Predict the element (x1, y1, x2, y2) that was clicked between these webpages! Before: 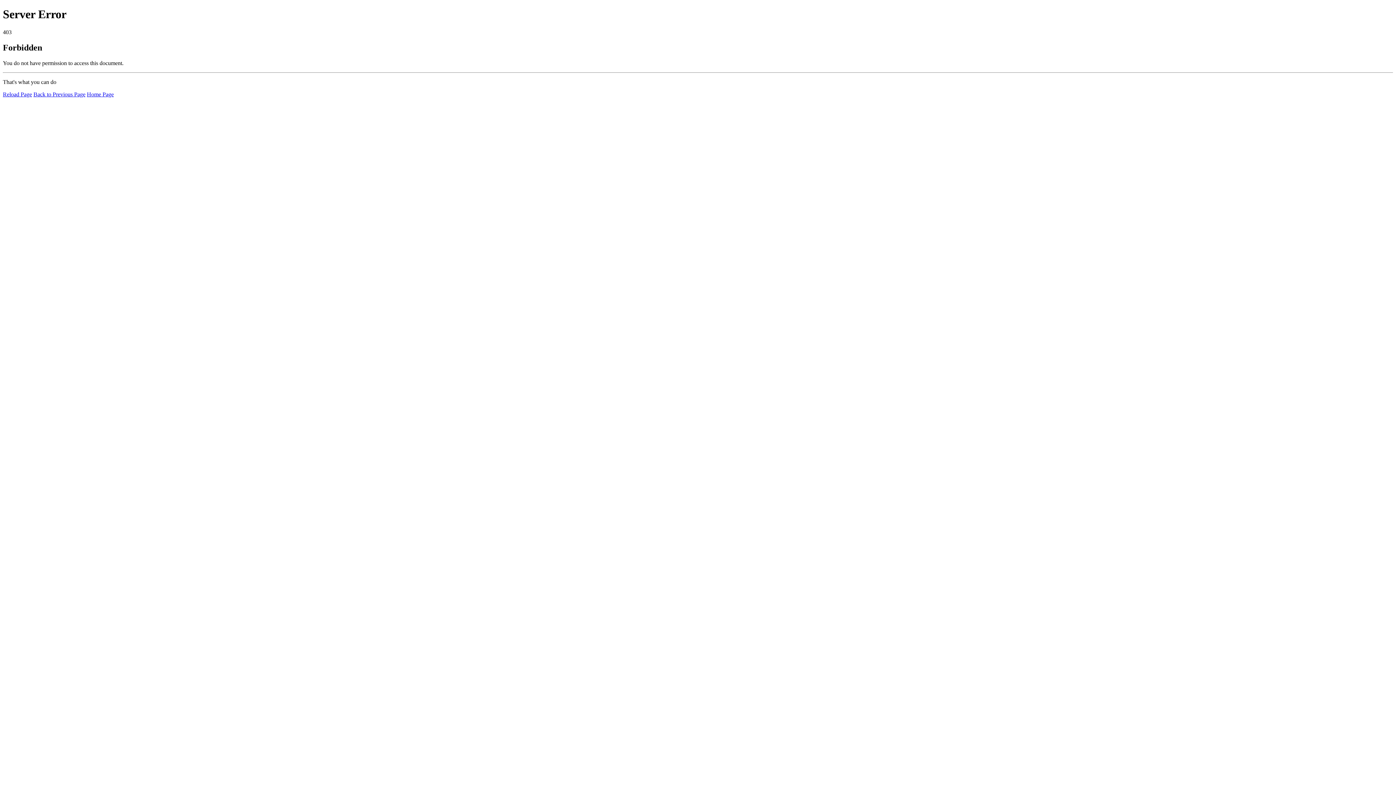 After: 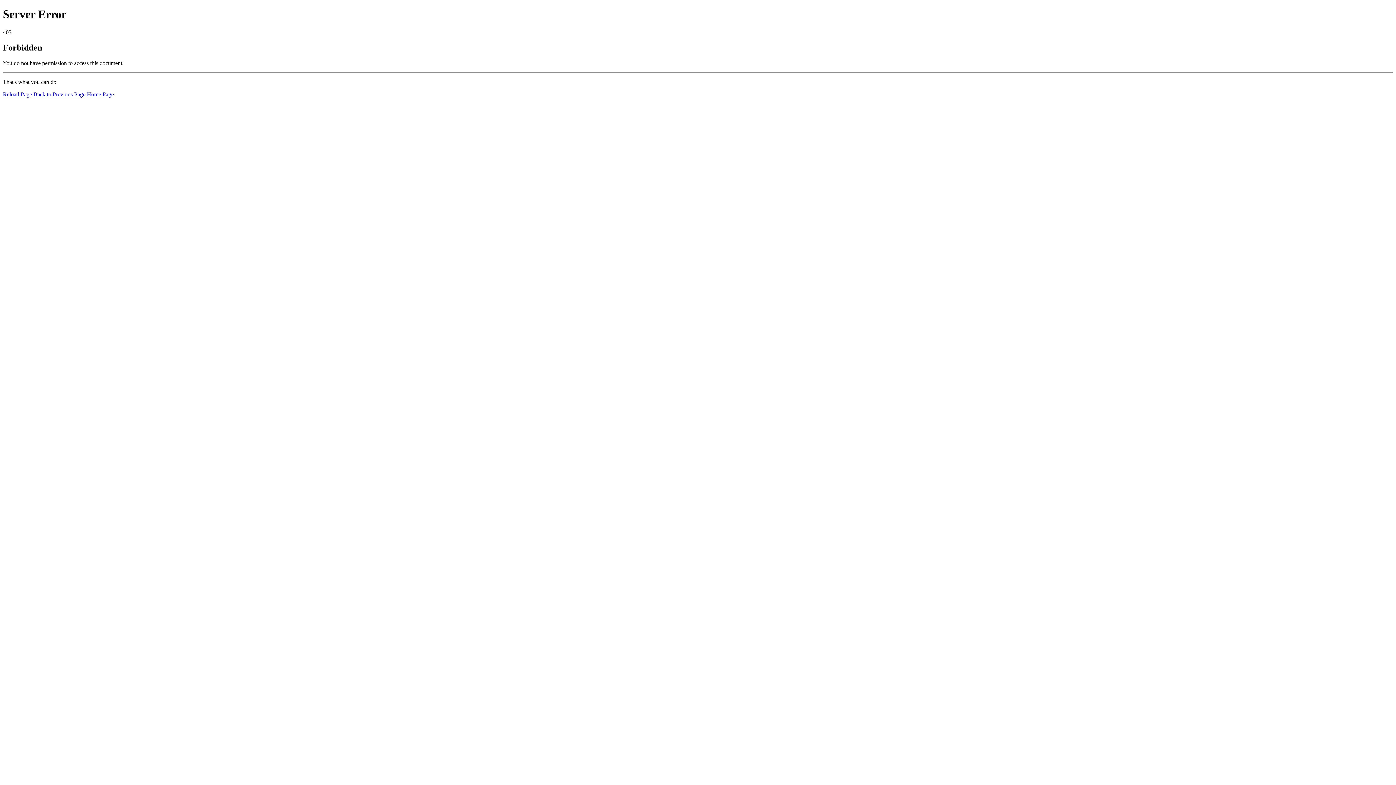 Action: label: Reload Page bbox: (2, 91, 32, 97)